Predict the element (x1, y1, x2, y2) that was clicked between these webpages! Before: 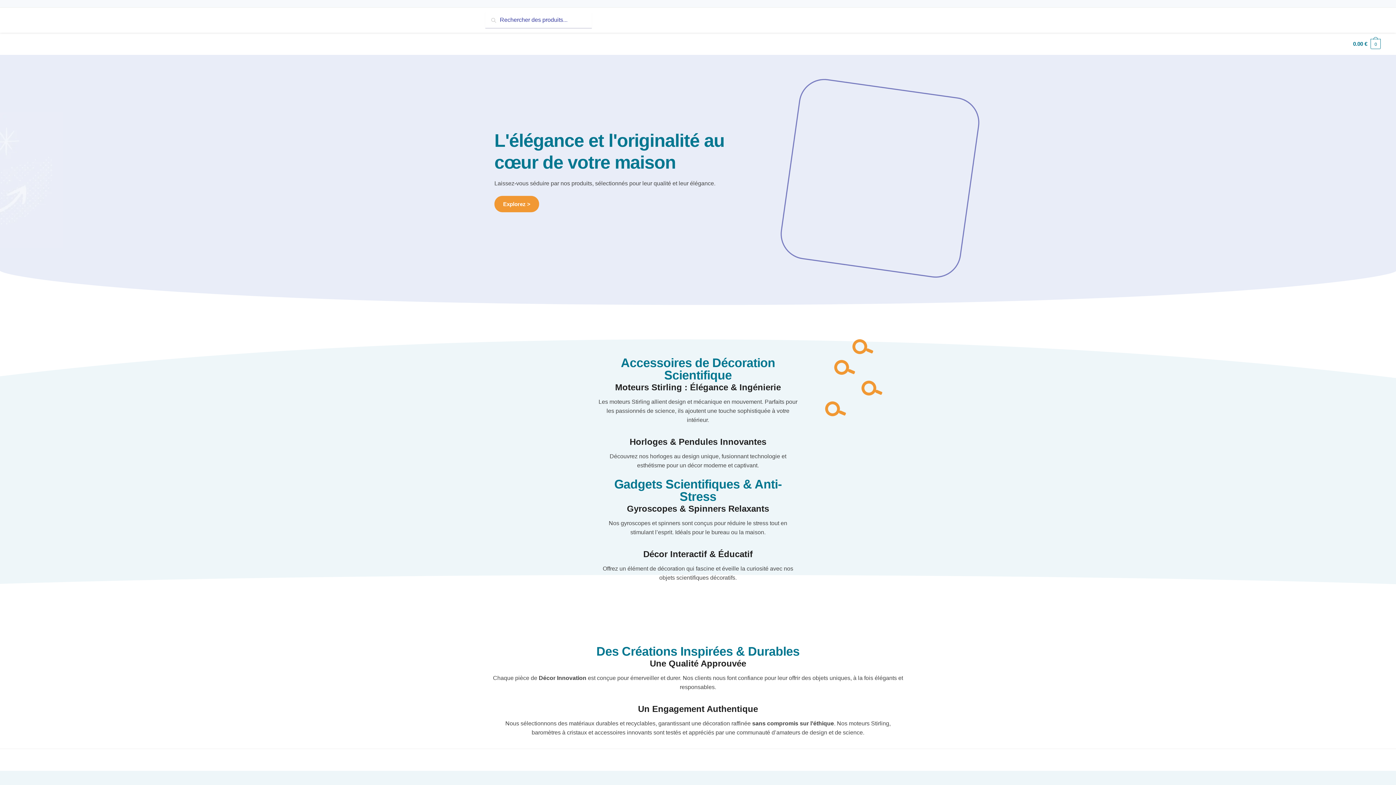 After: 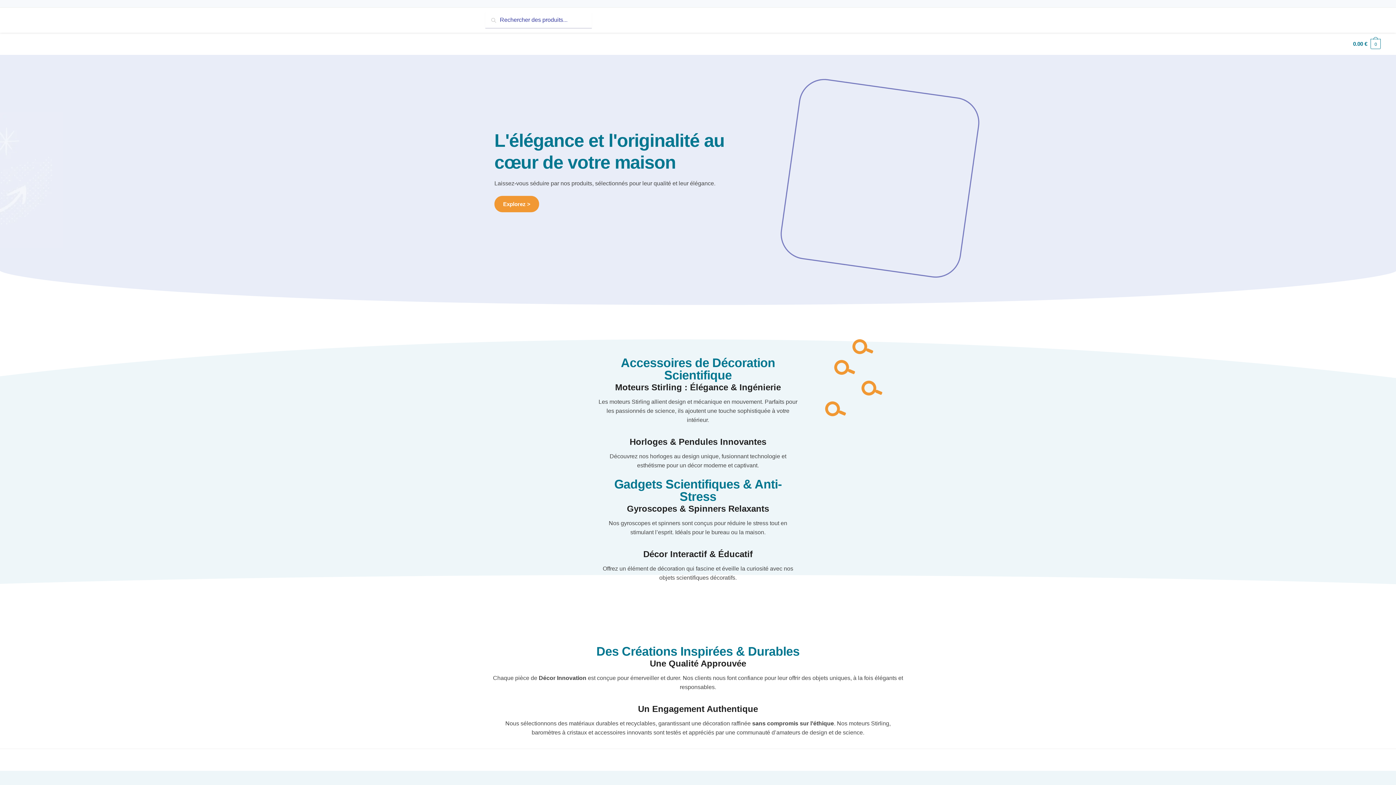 Action: bbox: (686, 26, 710, 32)